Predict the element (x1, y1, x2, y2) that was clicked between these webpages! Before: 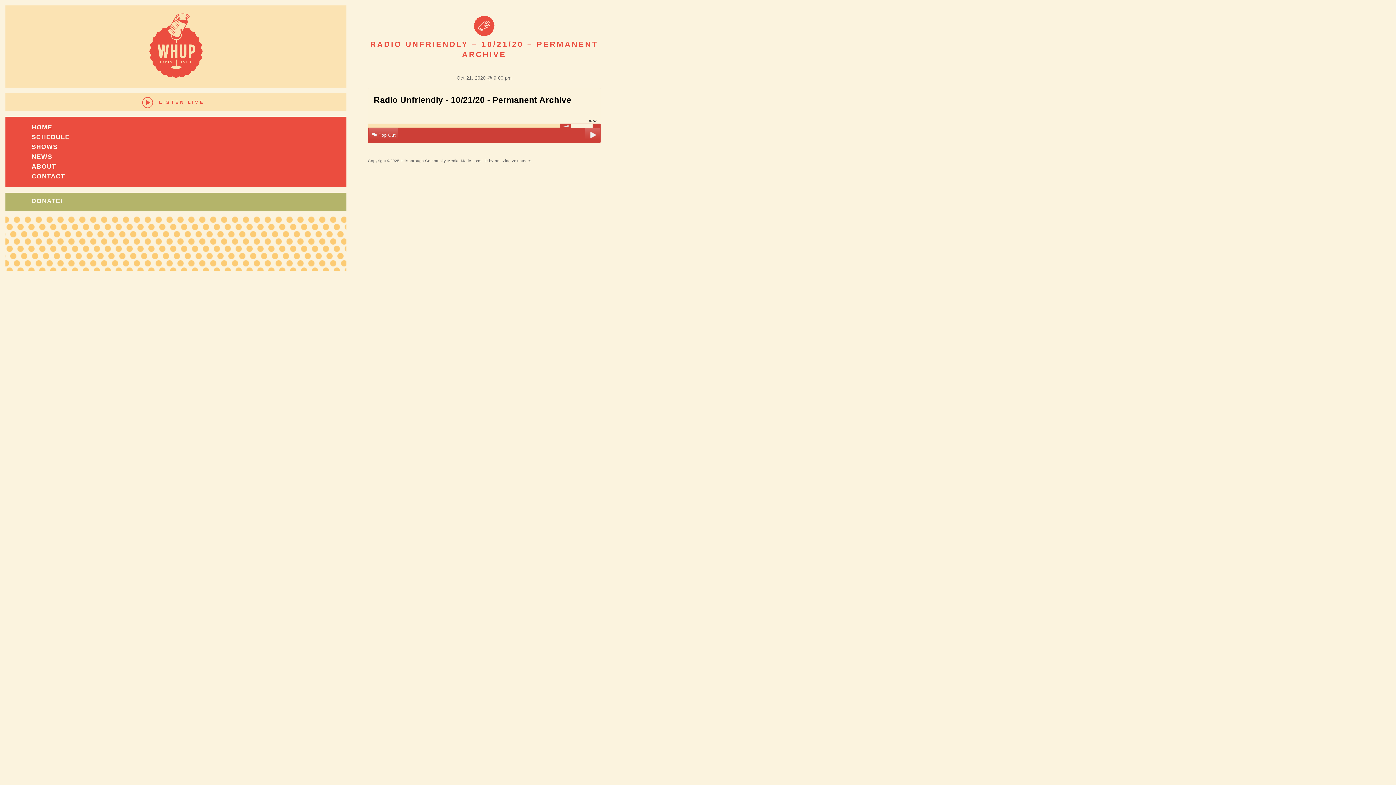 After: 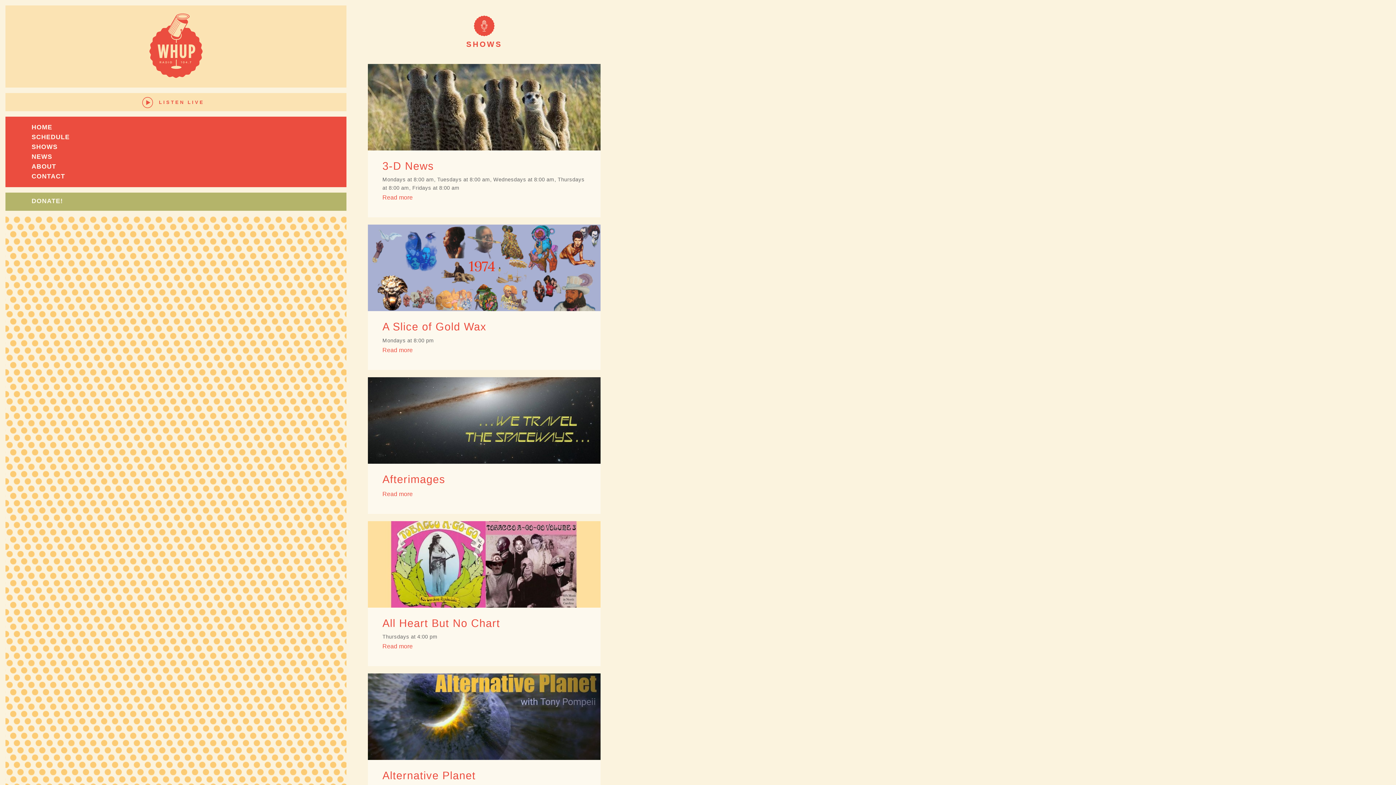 Action: bbox: (31, 143, 57, 150) label: SHOWS